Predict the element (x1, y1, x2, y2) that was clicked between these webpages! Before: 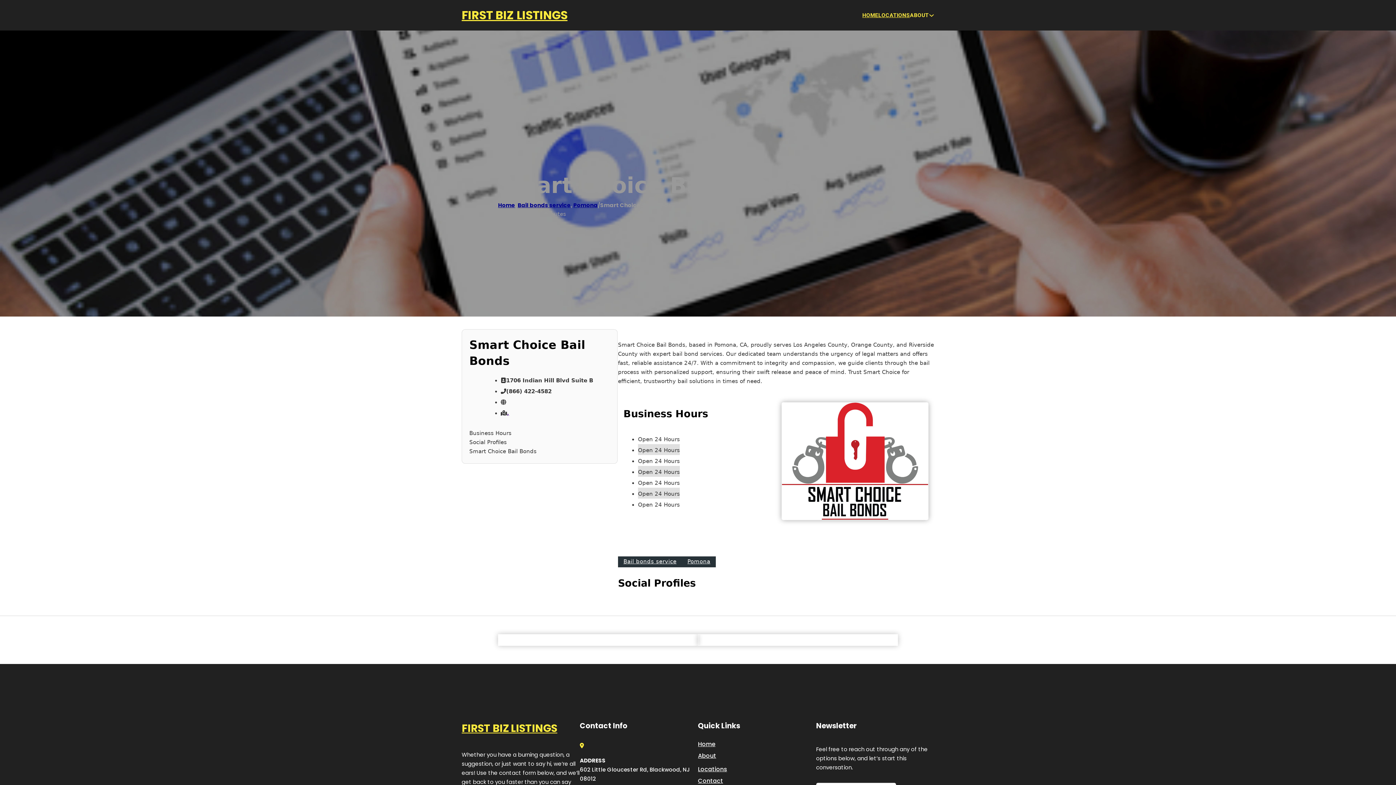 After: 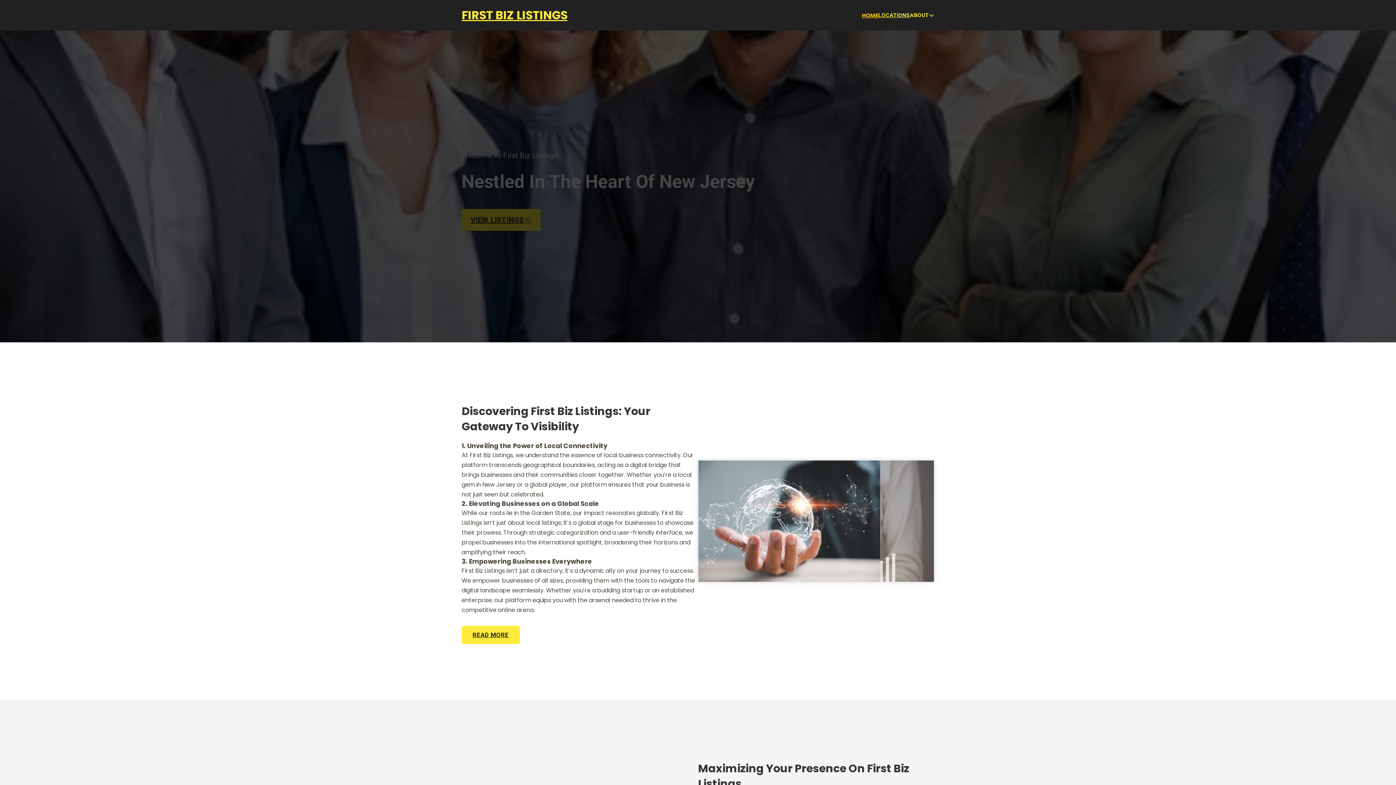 Action: bbox: (862, 10, 878, 19) label: HOME